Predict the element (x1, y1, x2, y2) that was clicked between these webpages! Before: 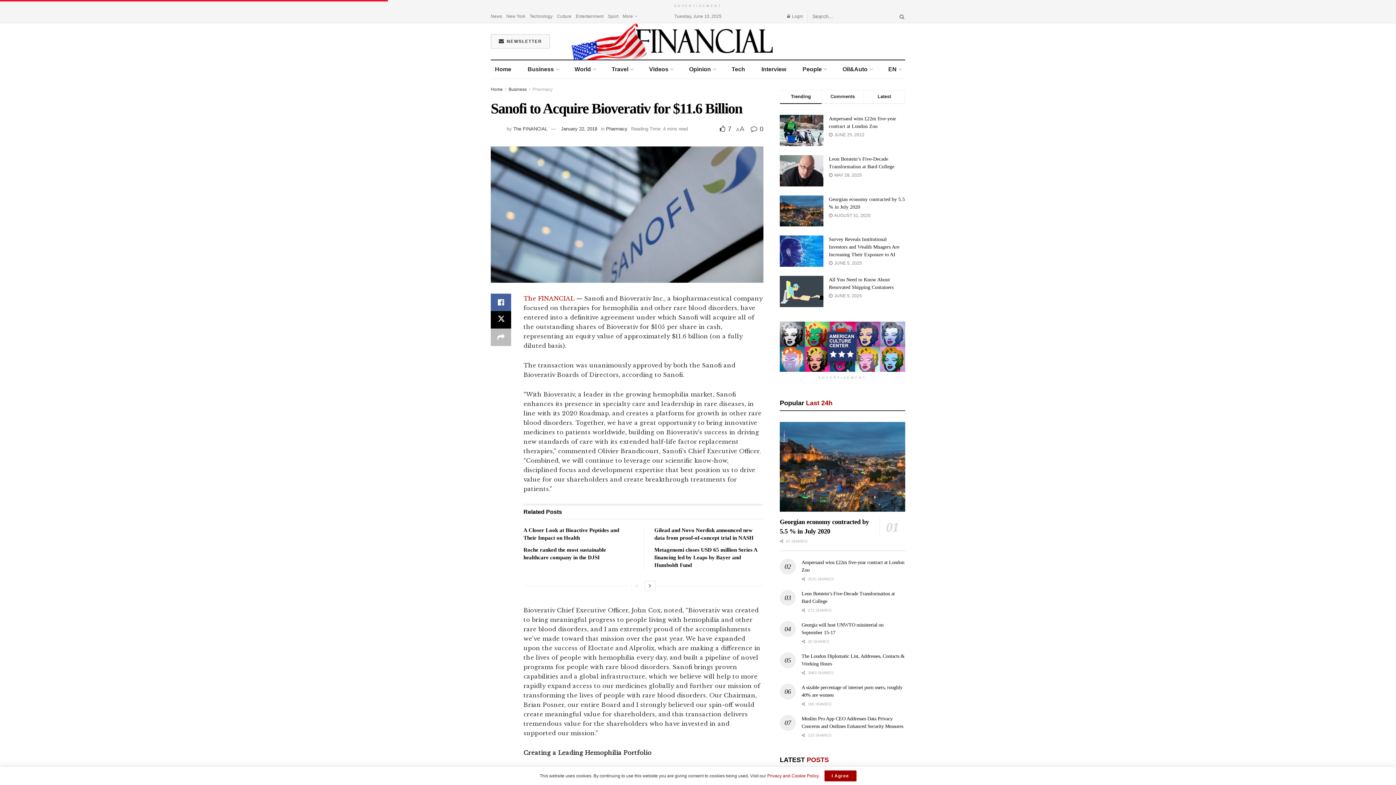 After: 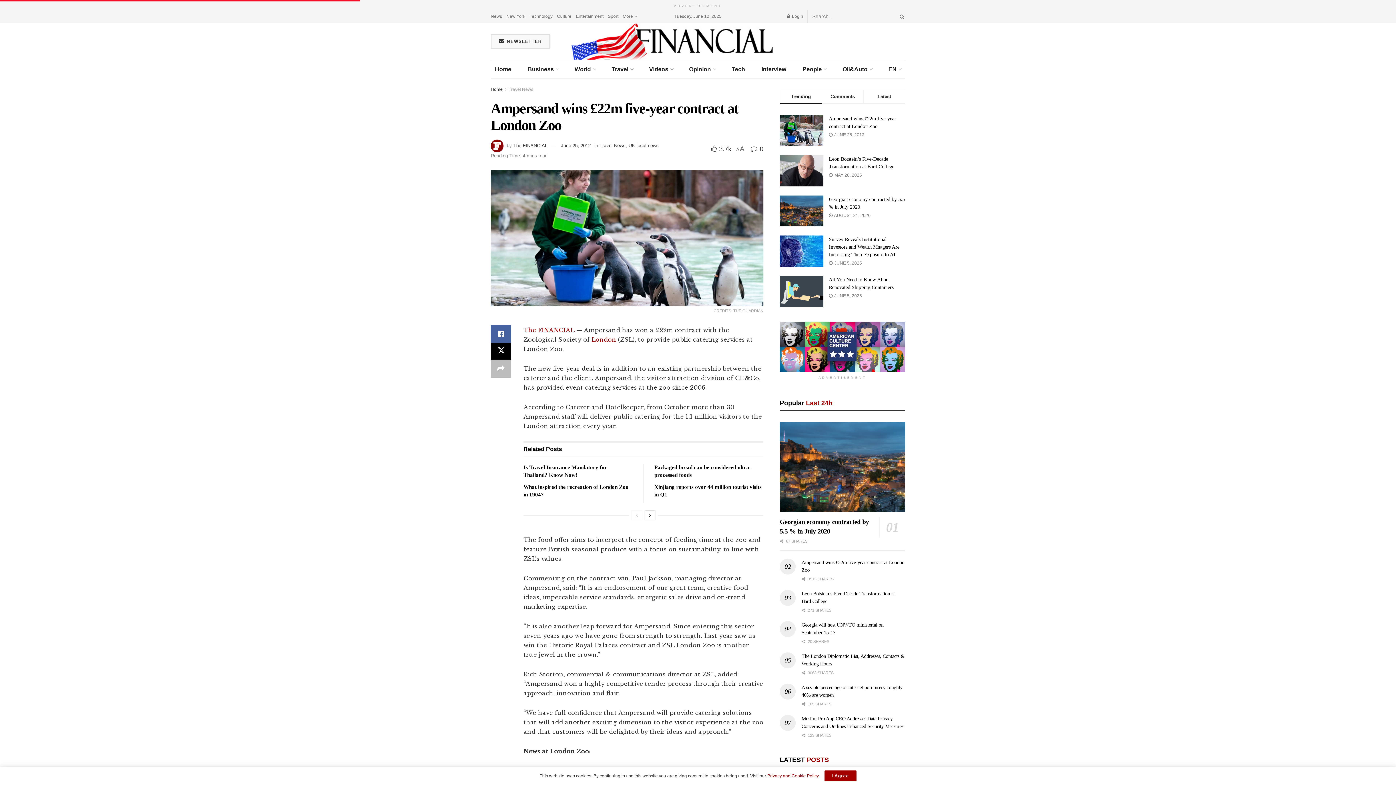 Action: bbox: (780, 114, 823, 146)